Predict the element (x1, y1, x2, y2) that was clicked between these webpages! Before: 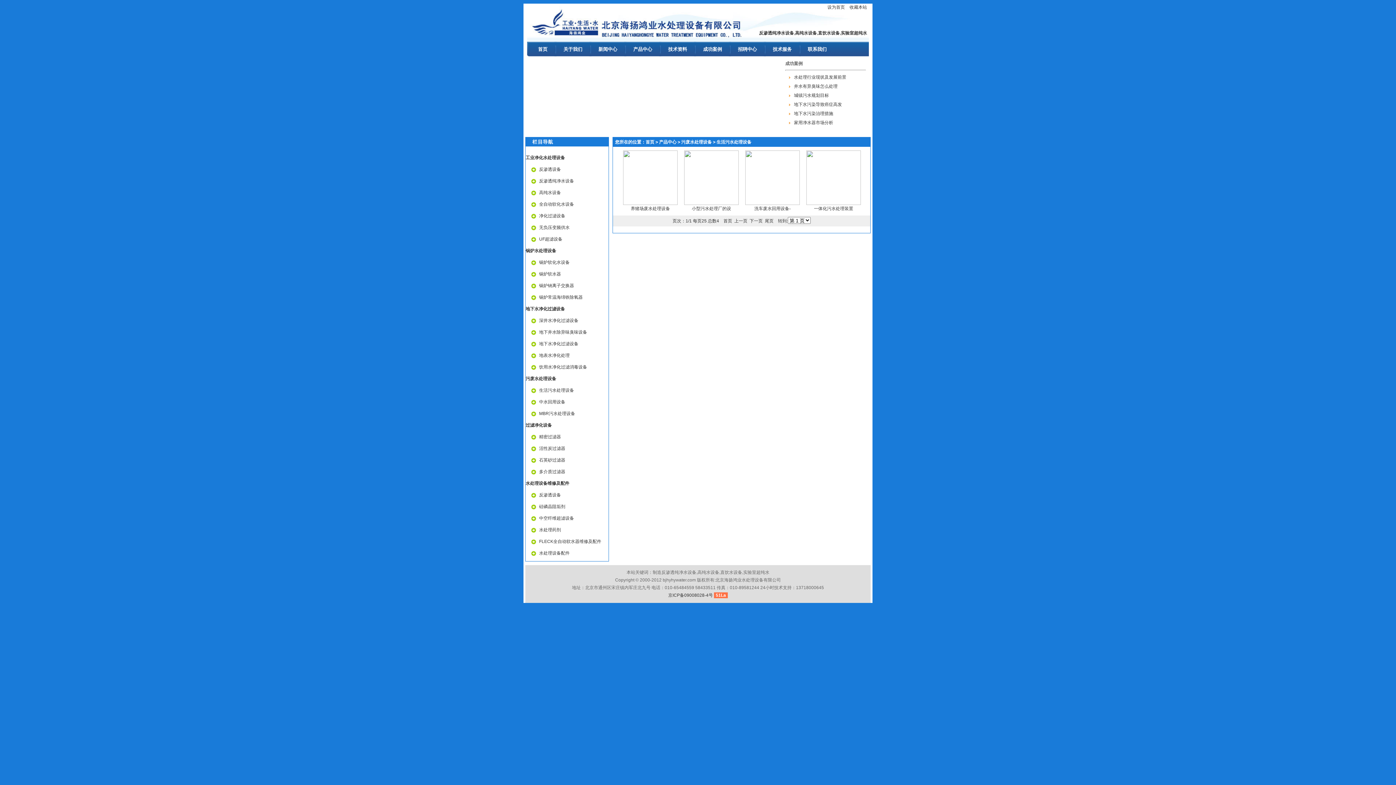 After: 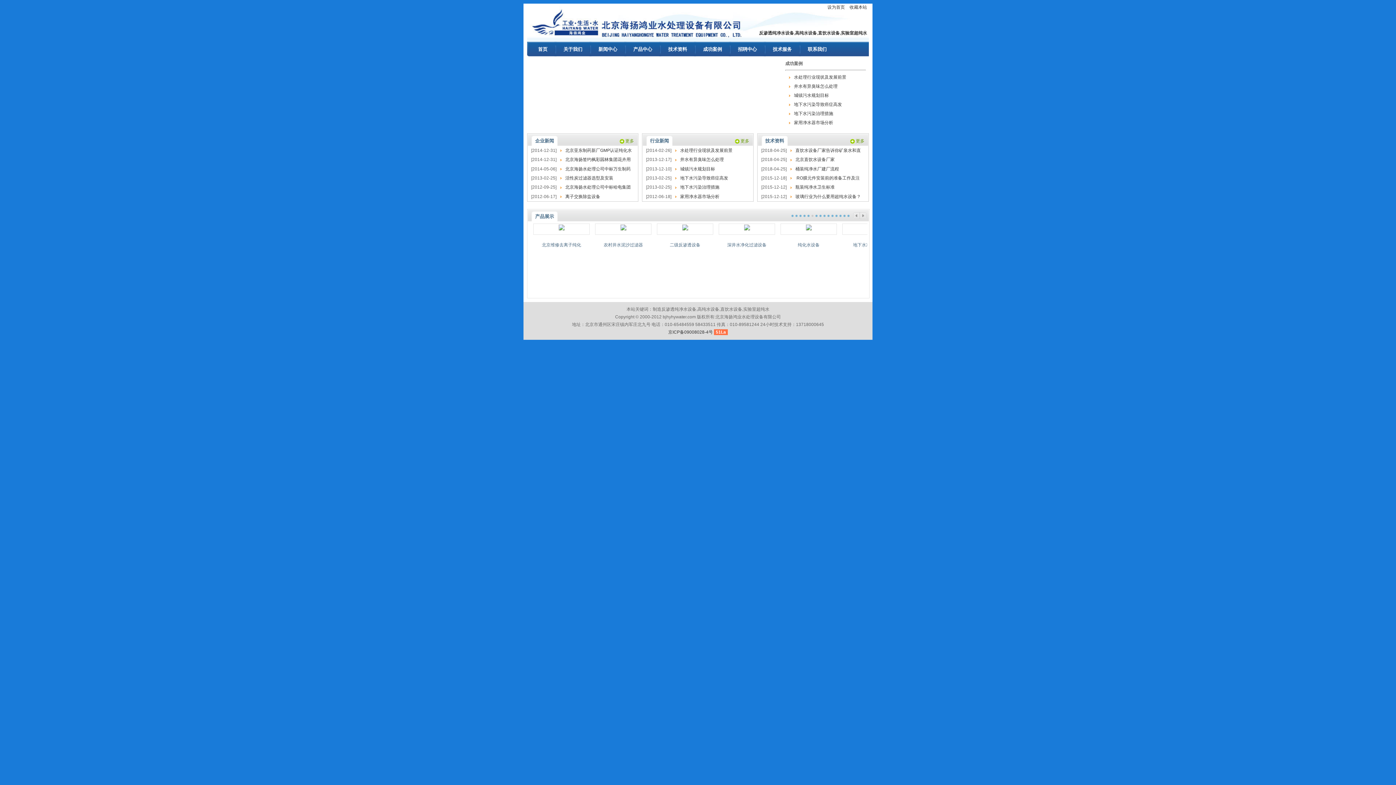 Action: bbox: (759, 30, 794, 35) label: 反渗透纯净水设备